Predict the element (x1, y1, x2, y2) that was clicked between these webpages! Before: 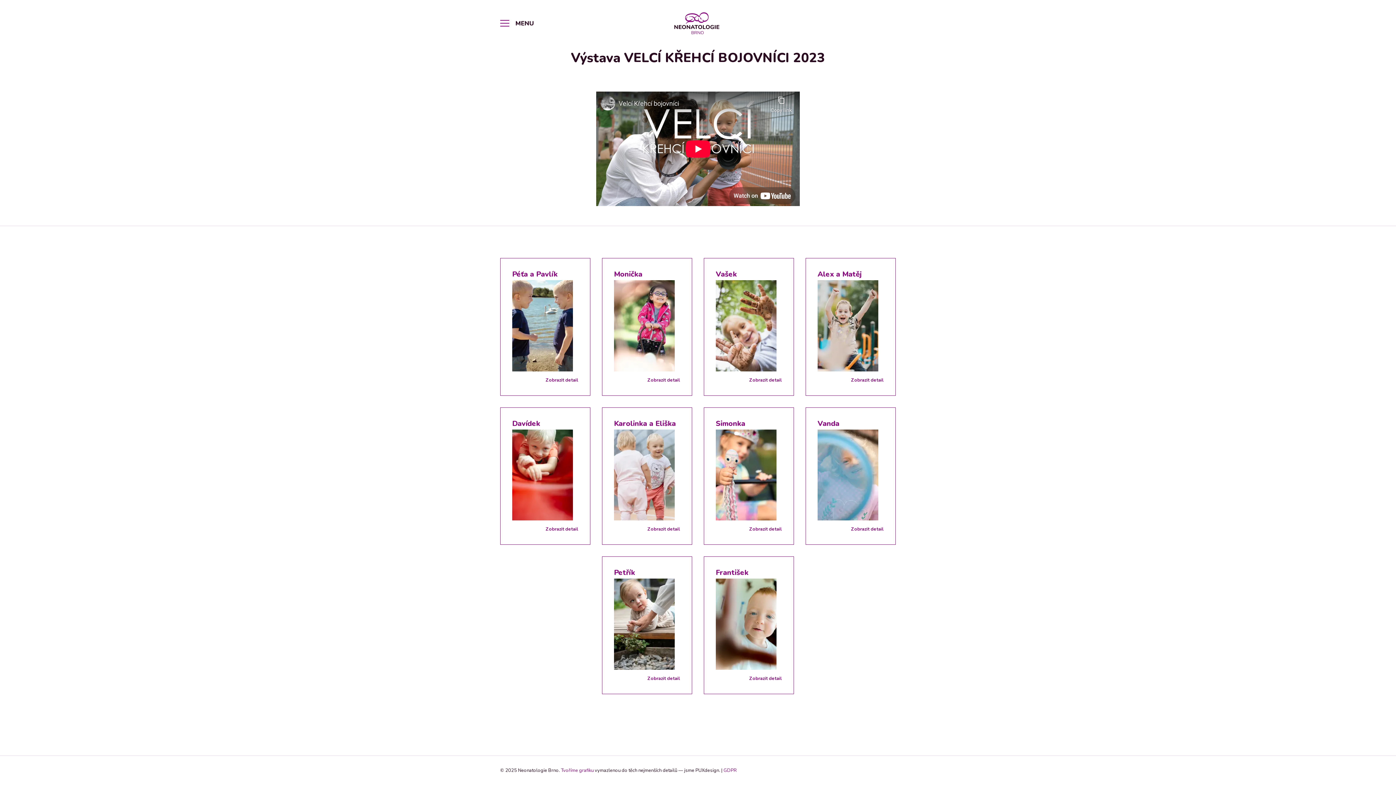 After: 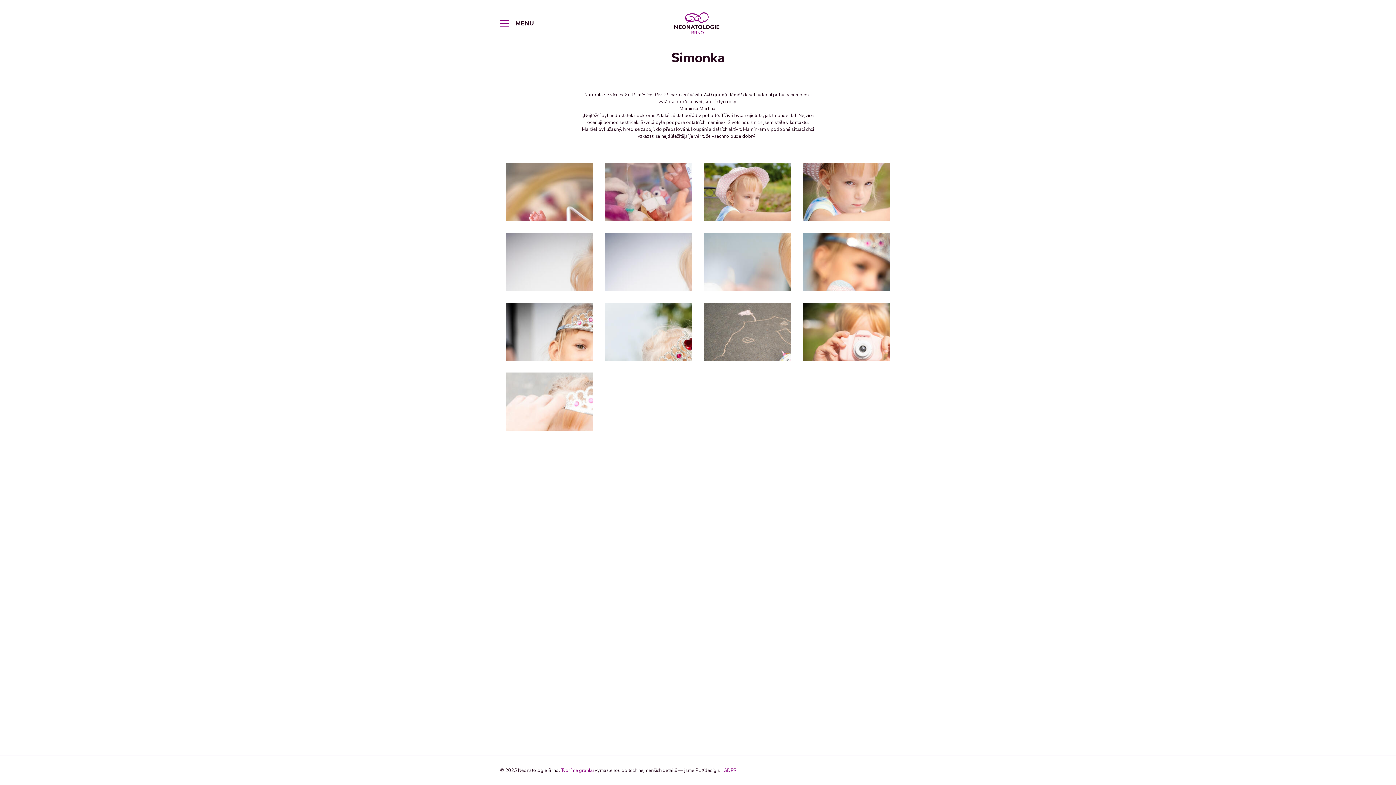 Action: label: Simonka
Zobrazit detail bbox: (704, 407, 794, 545)